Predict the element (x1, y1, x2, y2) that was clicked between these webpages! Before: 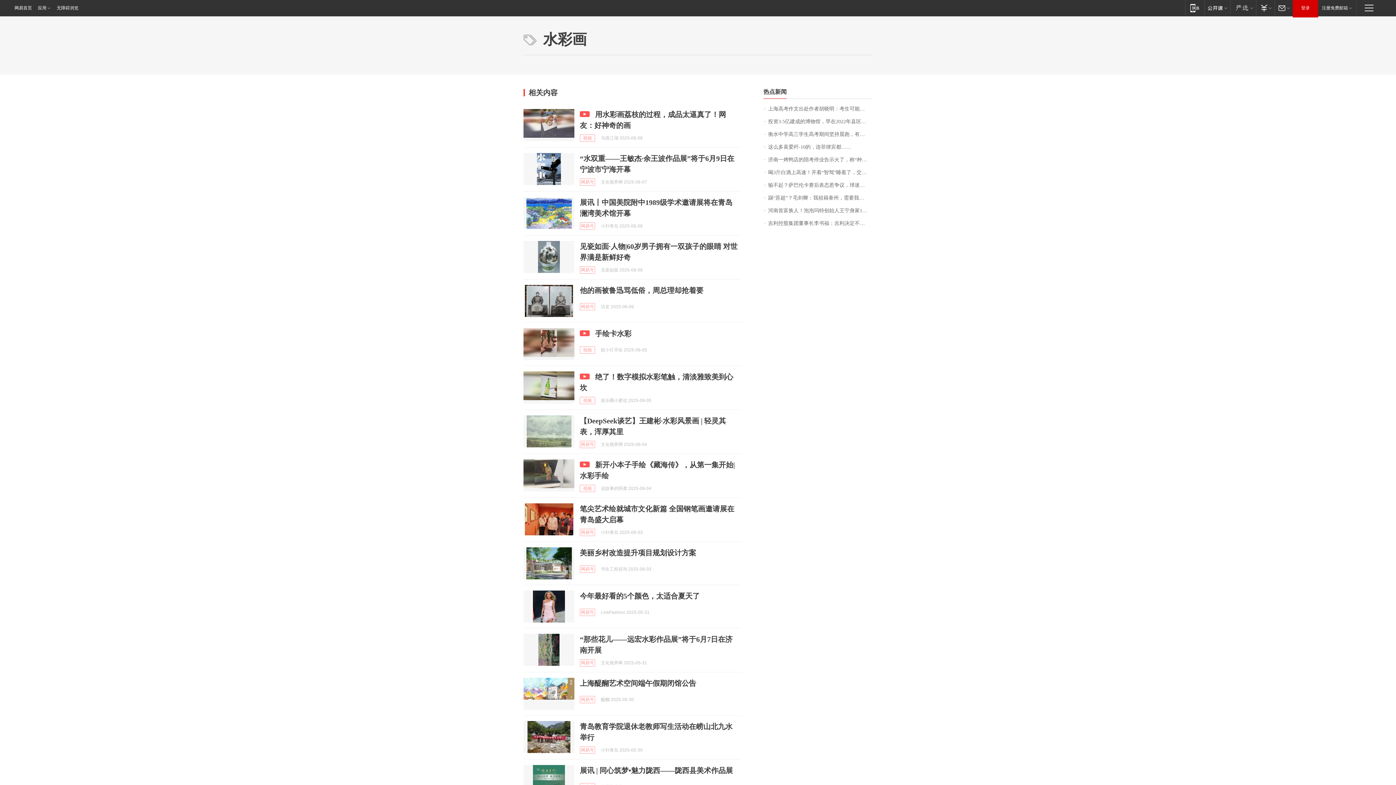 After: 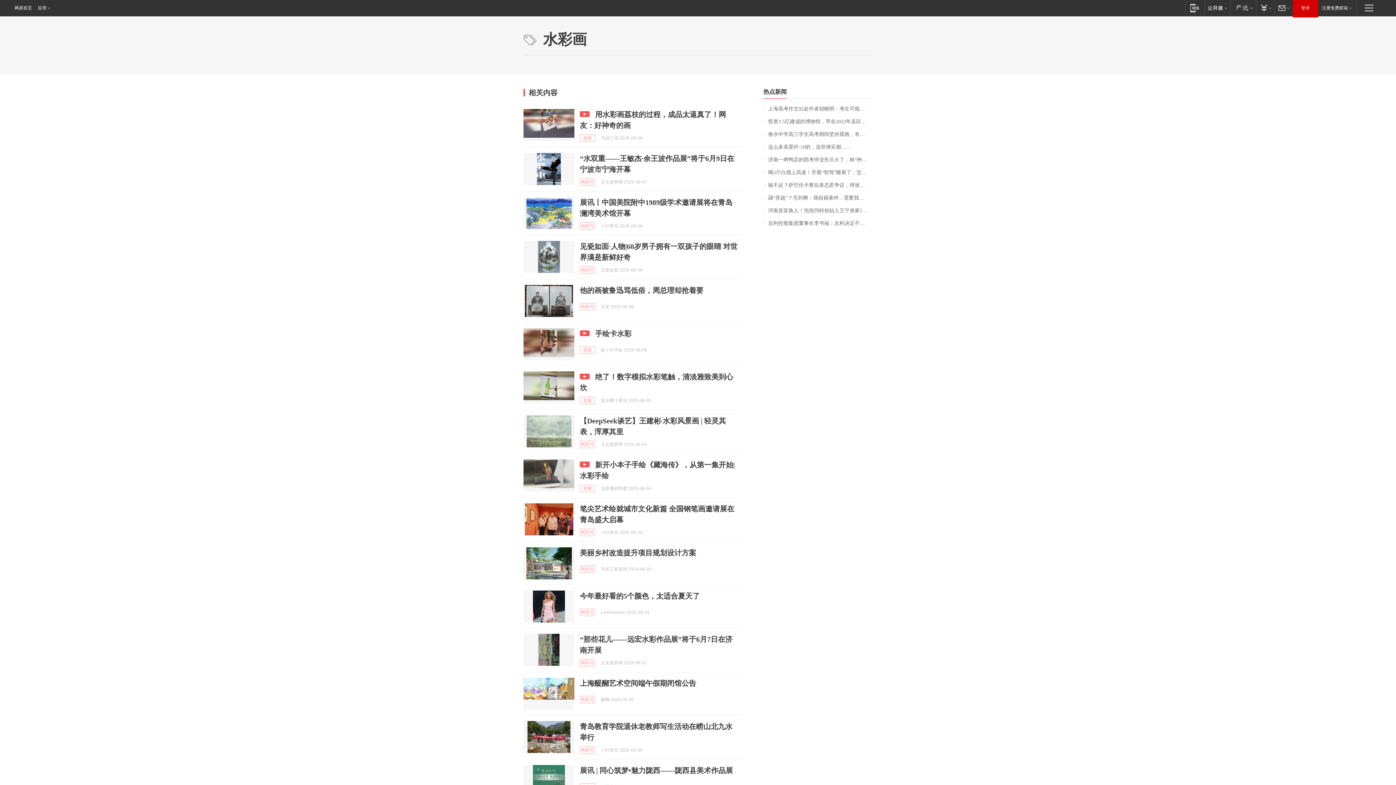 Action: label: 无障碍浏览 bbox: (55, 0, 78, 16)